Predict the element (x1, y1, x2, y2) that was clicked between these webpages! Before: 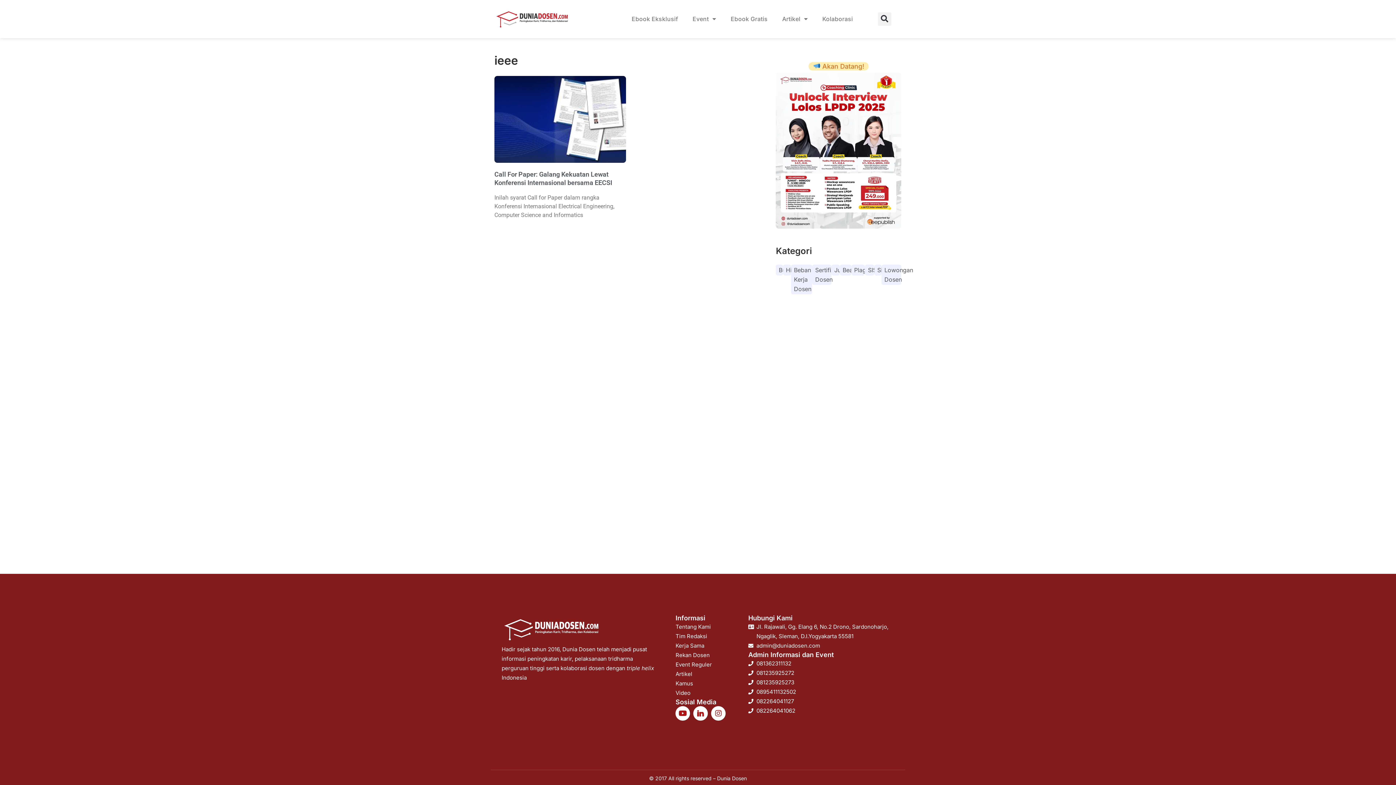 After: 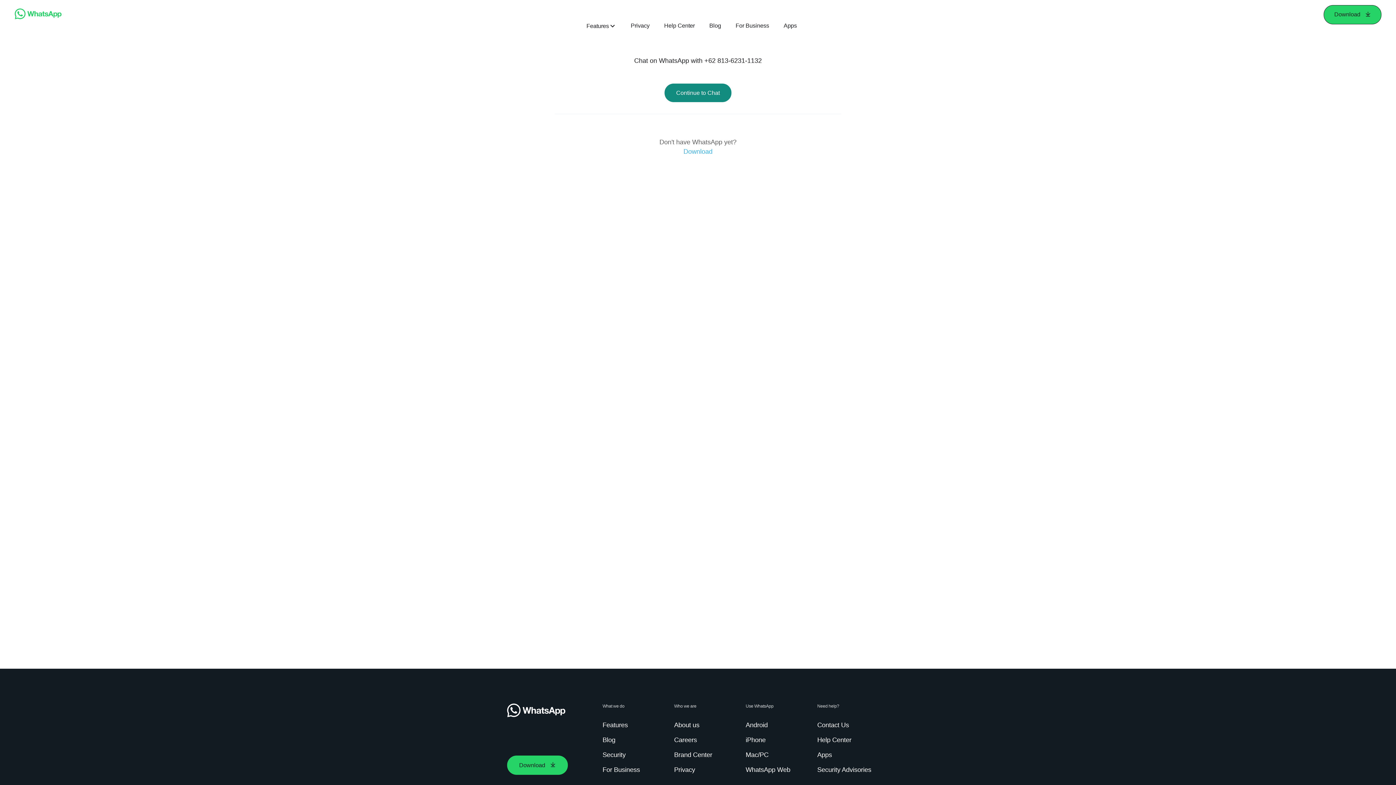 Action: bbox: (748, 659, 894, 668) label: 081362311132